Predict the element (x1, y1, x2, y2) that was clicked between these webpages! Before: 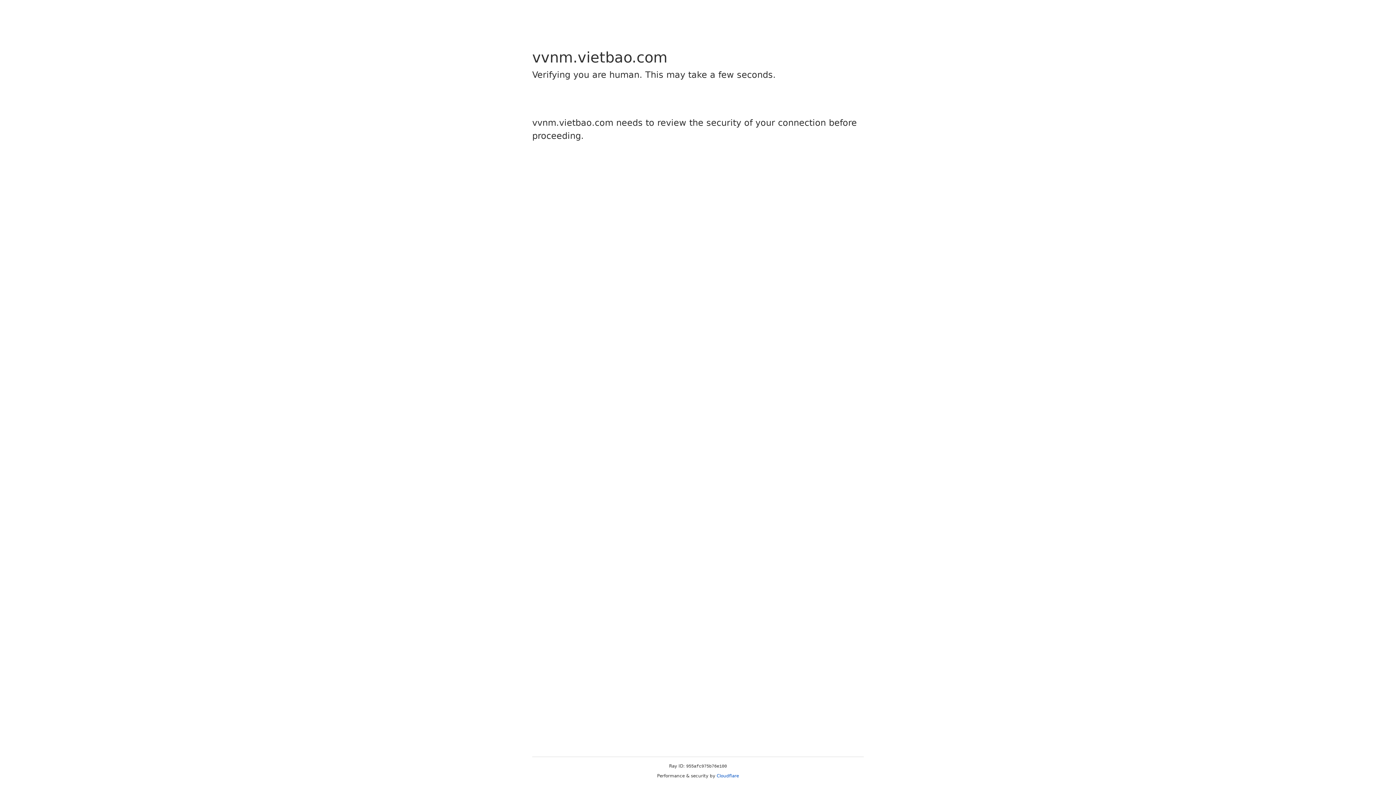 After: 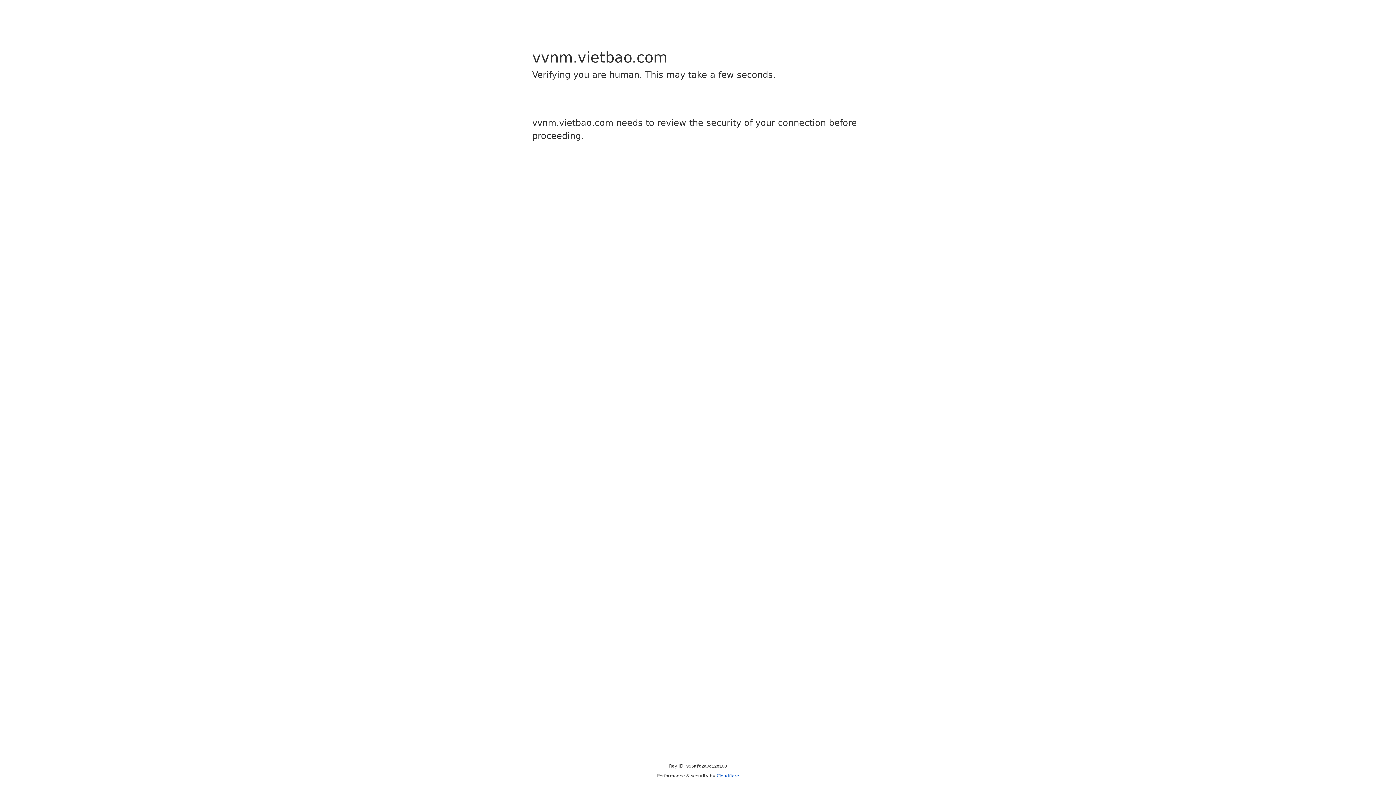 Action: label: Cloudflare bbox: (716, 773, 739, 778)